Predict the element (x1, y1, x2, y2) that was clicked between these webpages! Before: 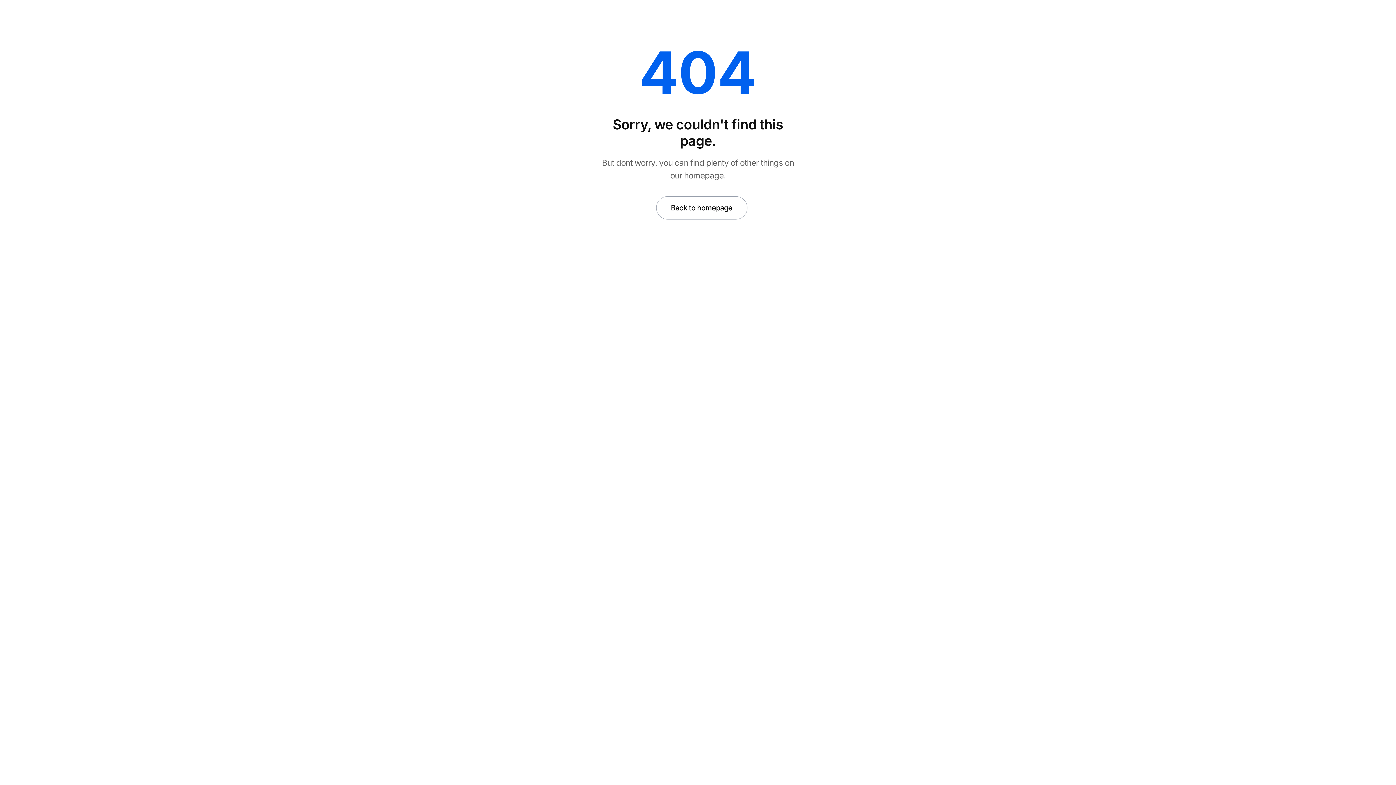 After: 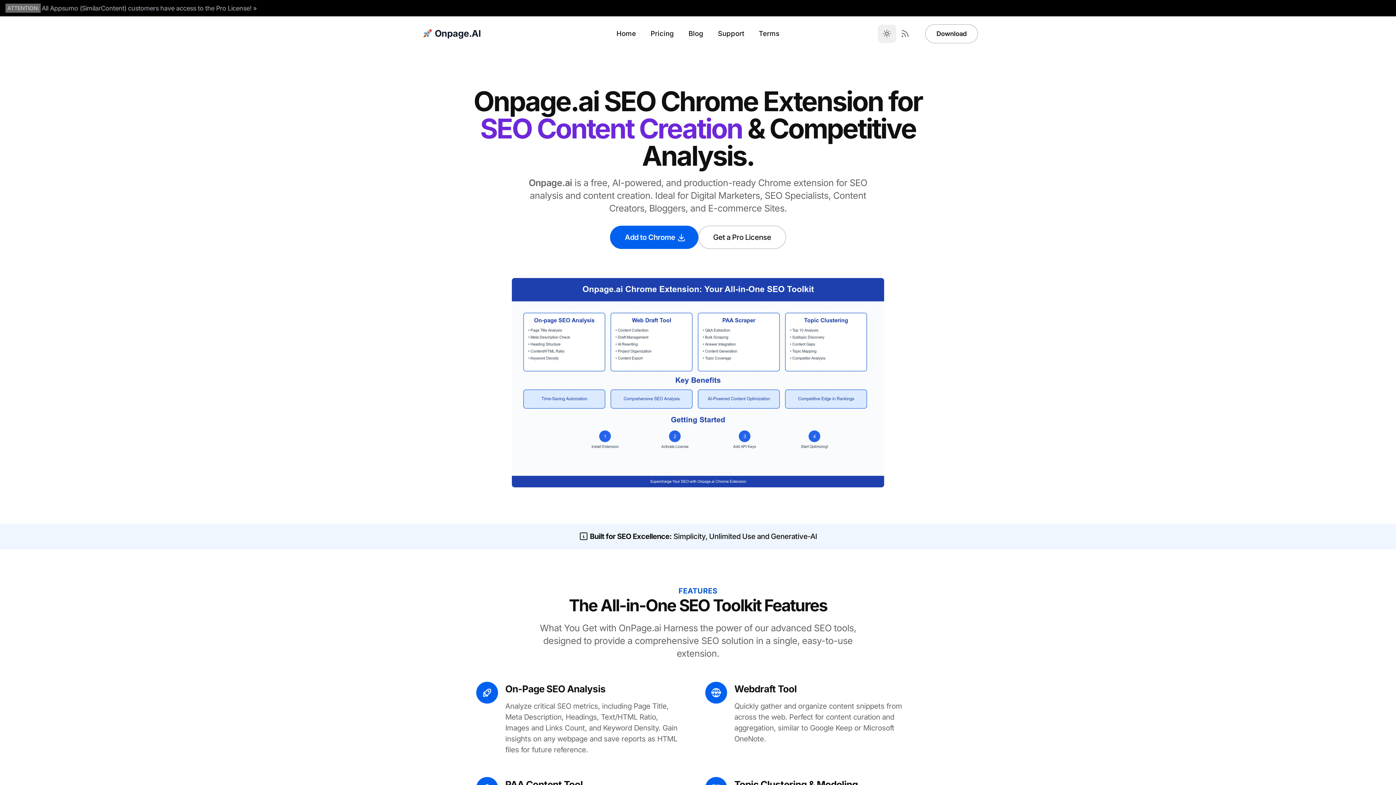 Action: label: Back to homepage bbox: (656, 196, 747, 219)